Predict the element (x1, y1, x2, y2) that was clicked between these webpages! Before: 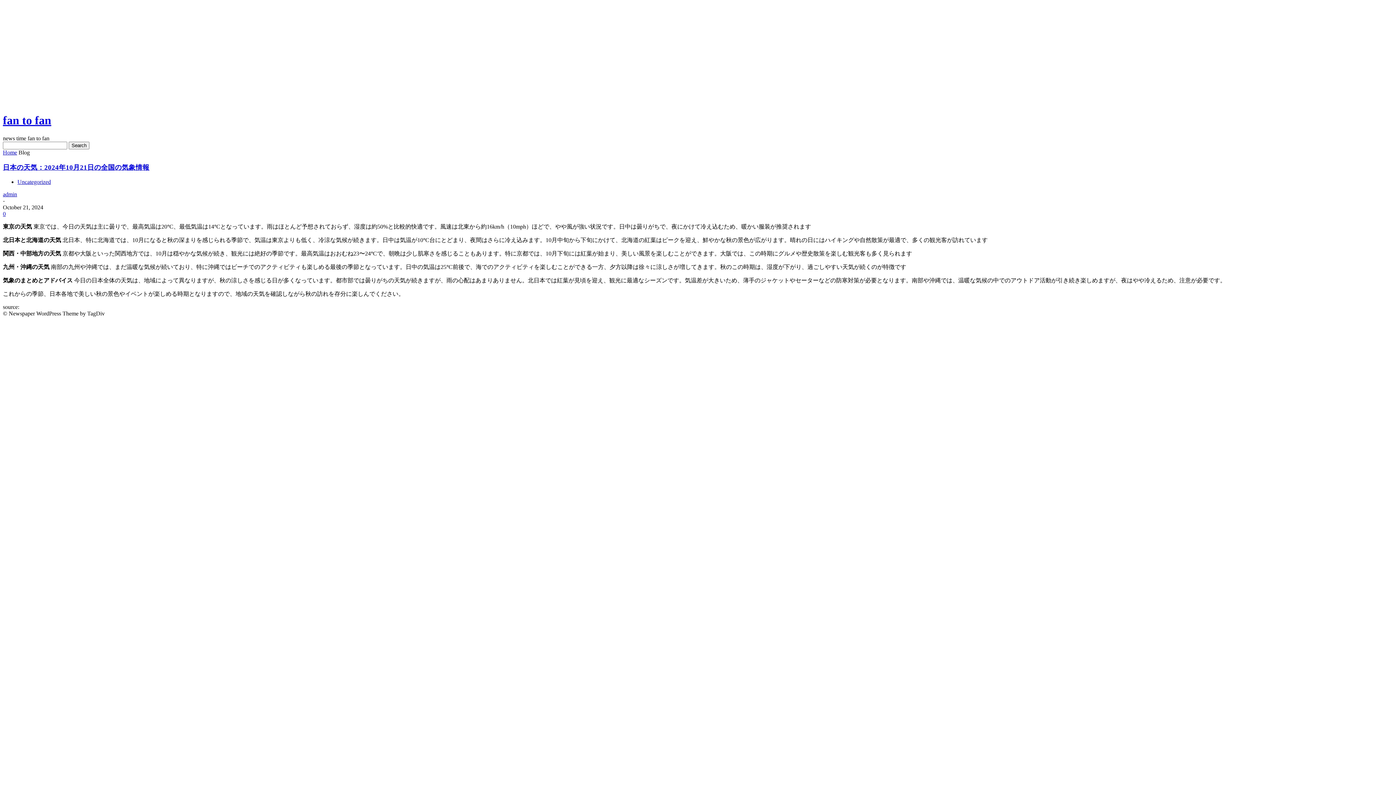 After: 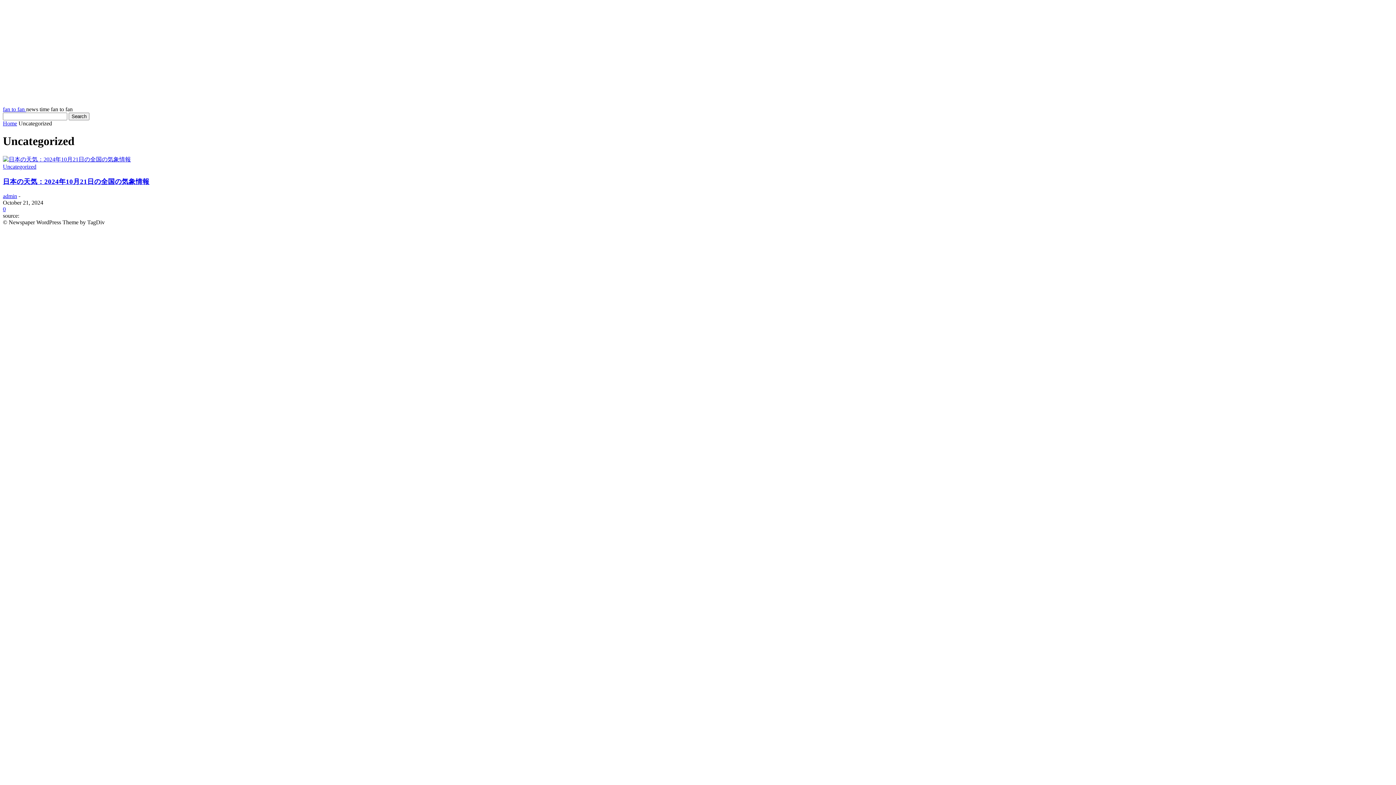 Action: bbox: (17, 179, 50, 185) label: Uncategorized